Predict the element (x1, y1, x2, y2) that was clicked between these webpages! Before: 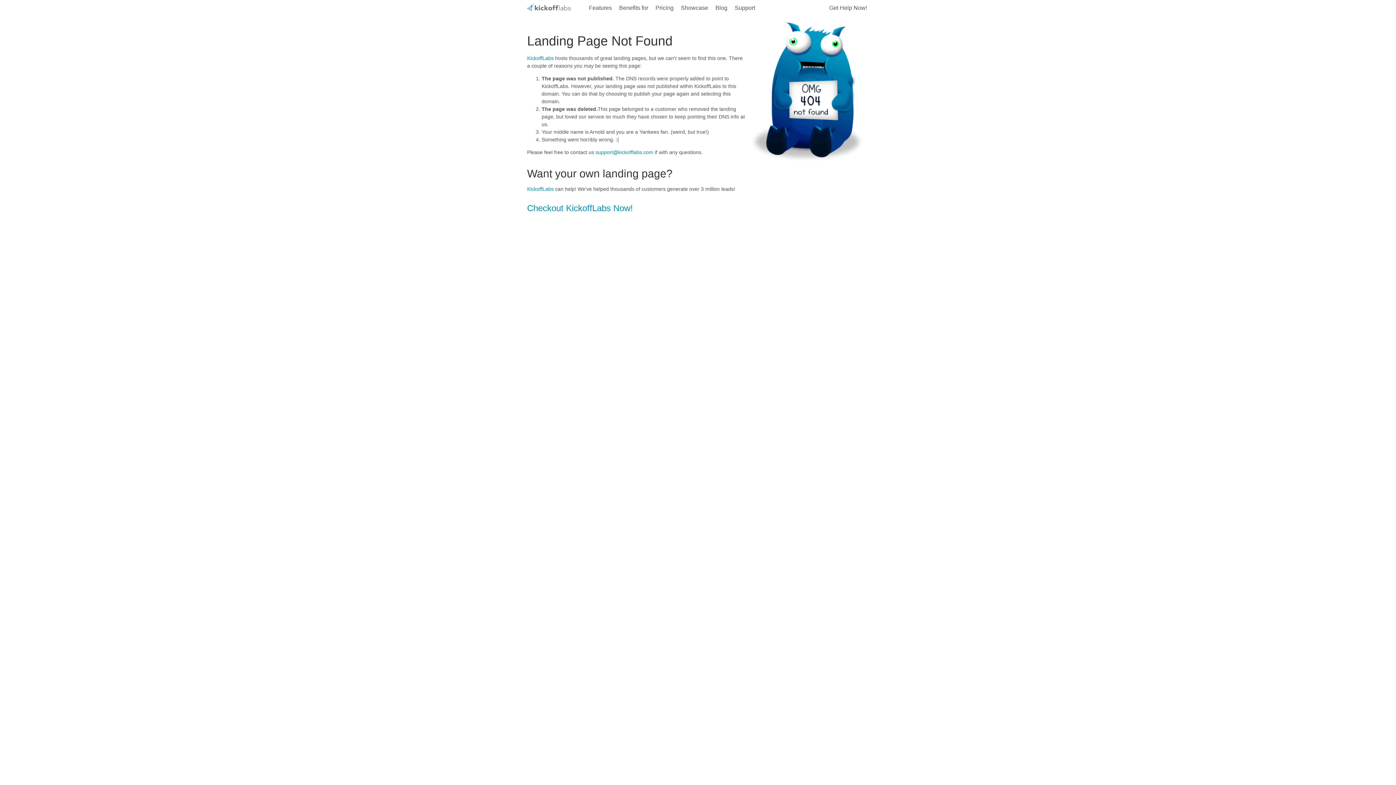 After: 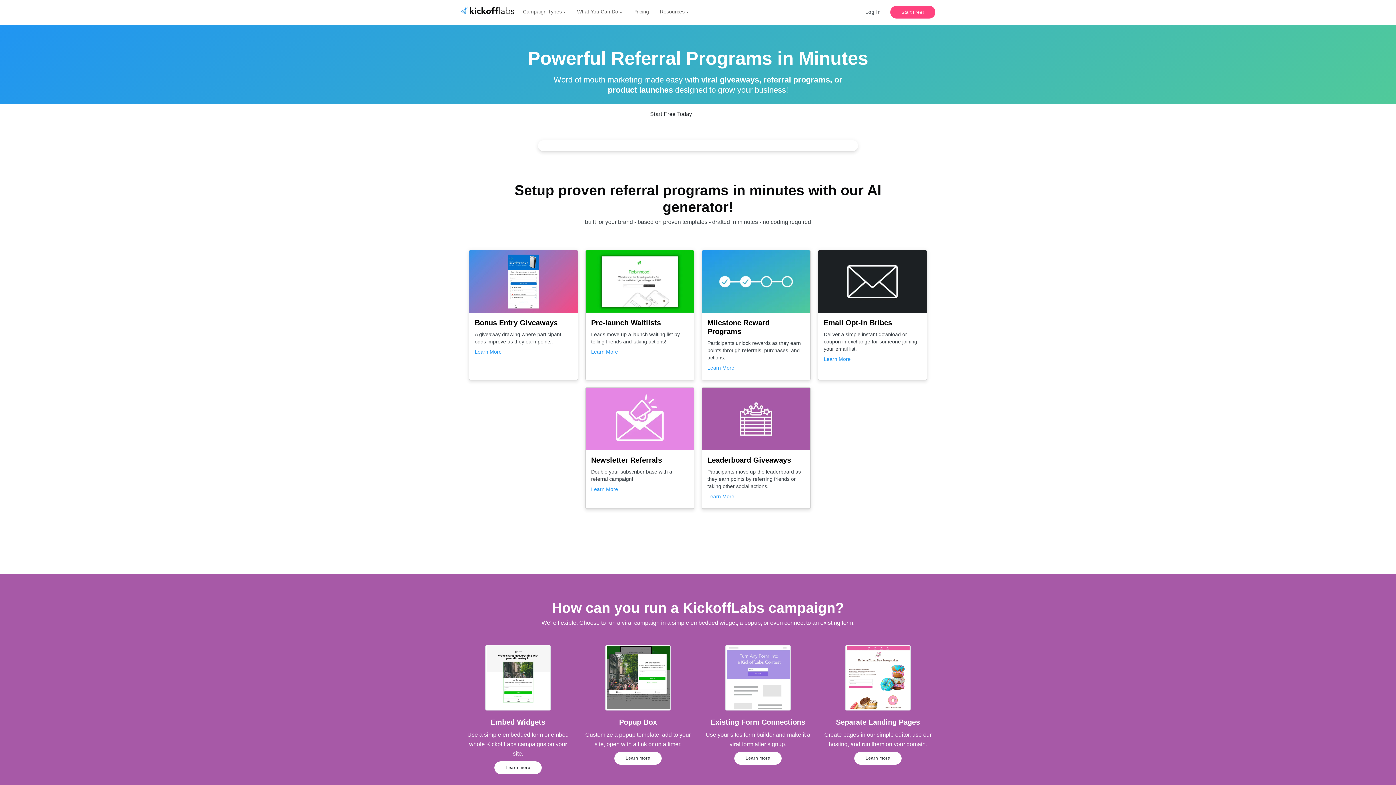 Action: bbox: (527, 3, 571, 10) label: KickoffLabs